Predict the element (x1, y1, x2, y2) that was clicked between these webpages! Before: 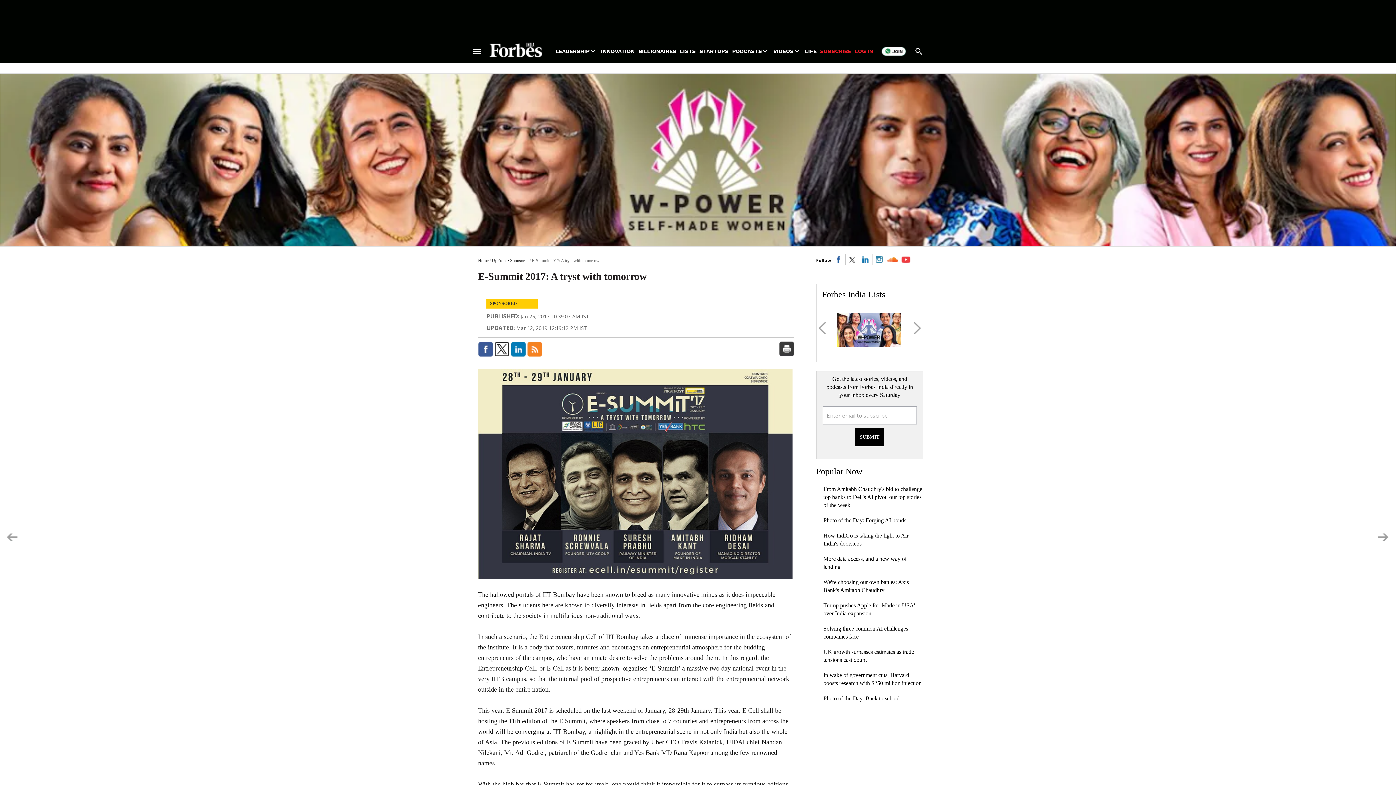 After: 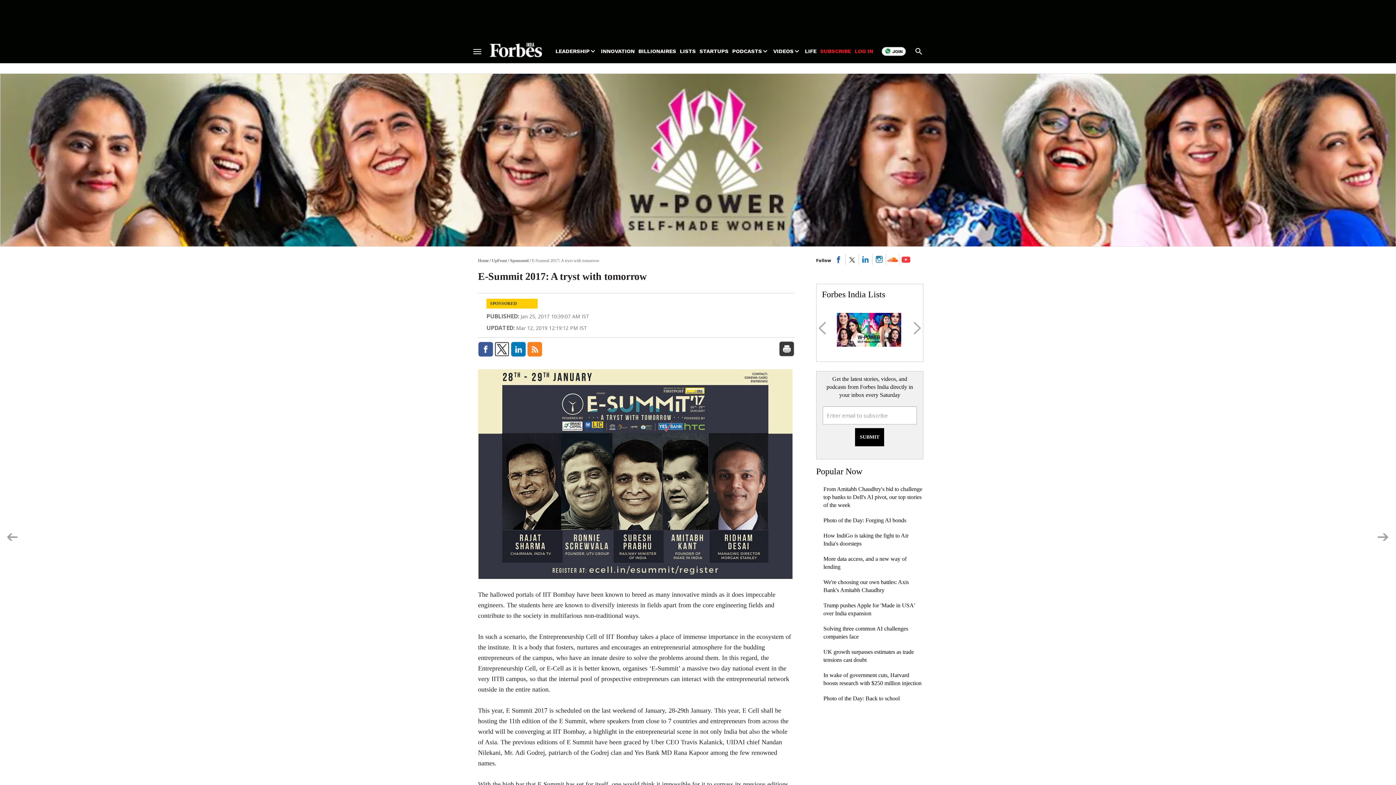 Action: bbox: (860, 254, 871, 265)